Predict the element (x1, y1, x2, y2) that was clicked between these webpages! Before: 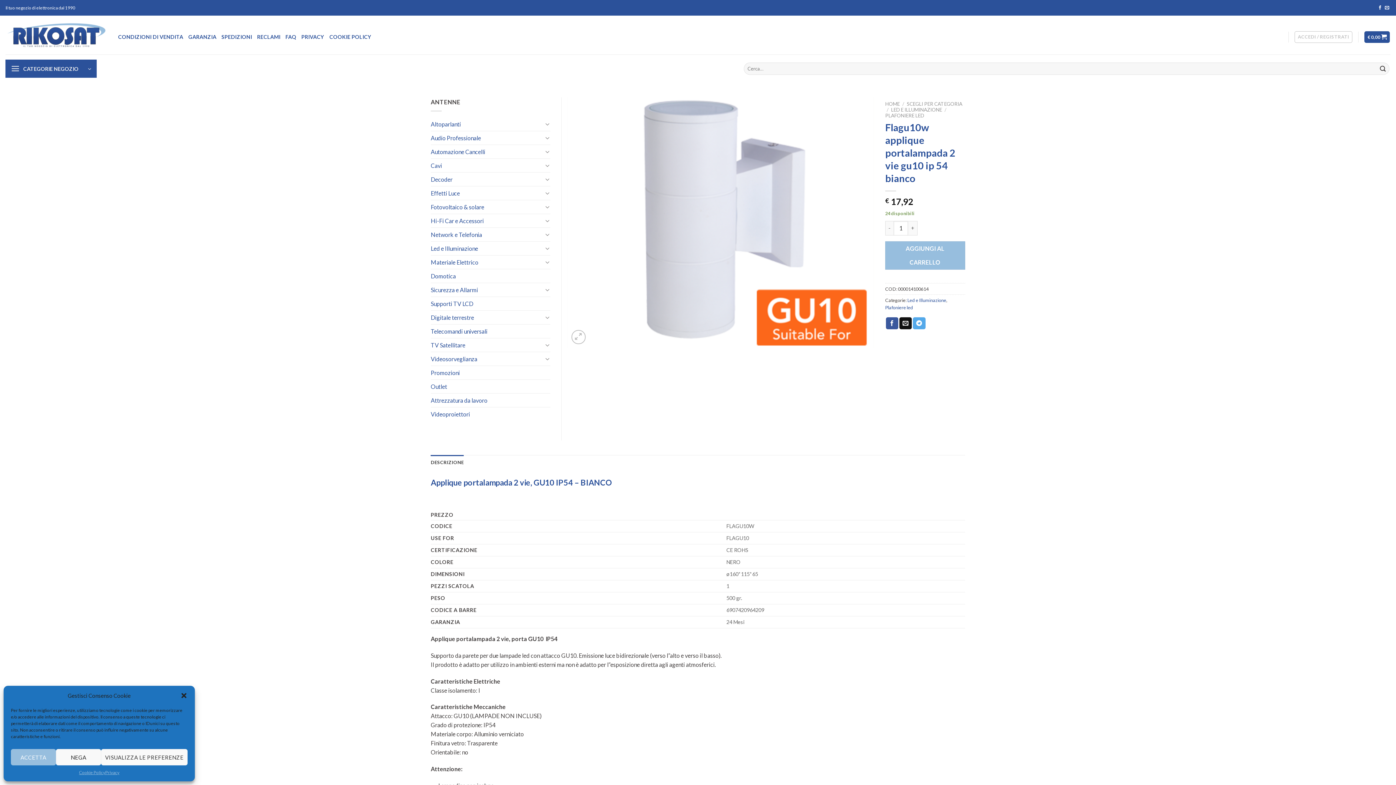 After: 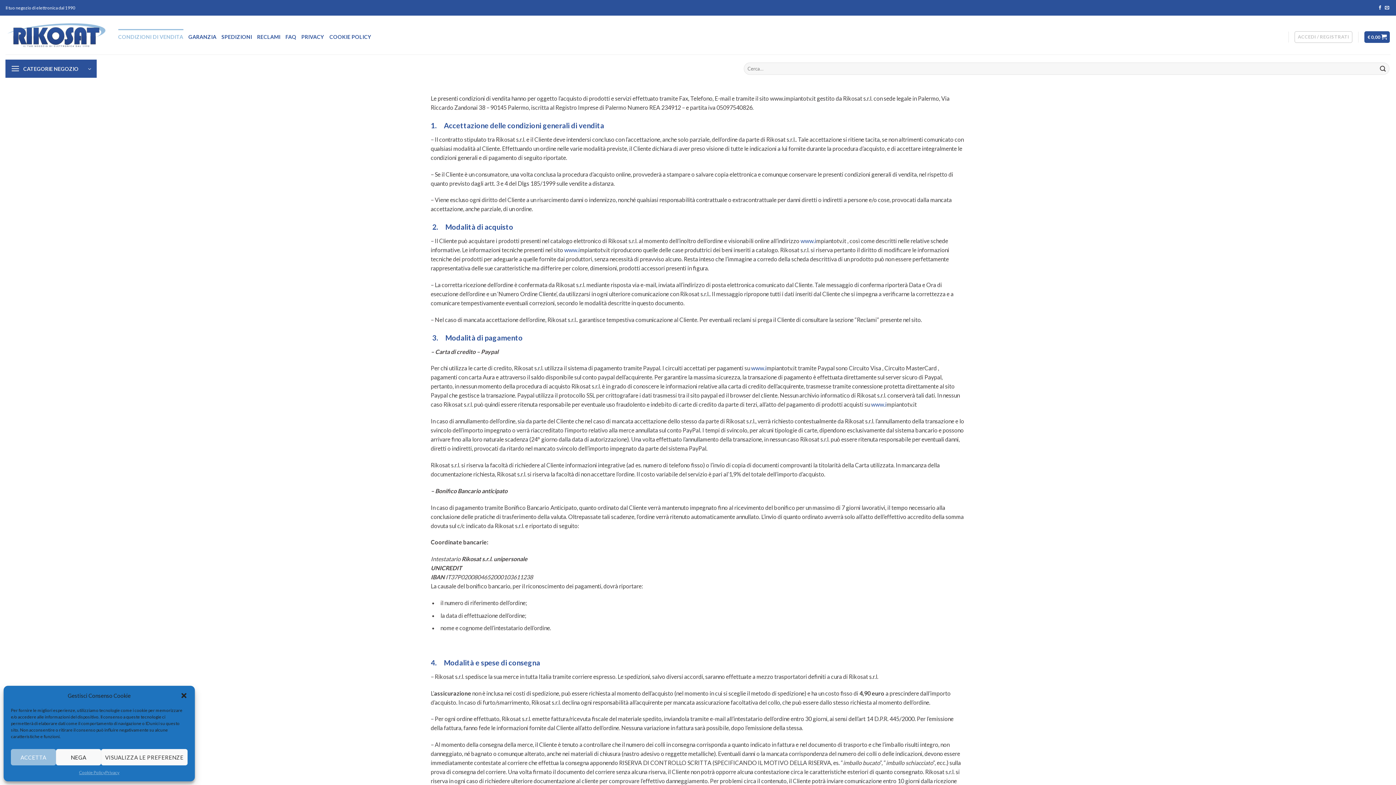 Action: label: CONDIZIONI DI VENDITA bbox: (118, 29, 183, 44)